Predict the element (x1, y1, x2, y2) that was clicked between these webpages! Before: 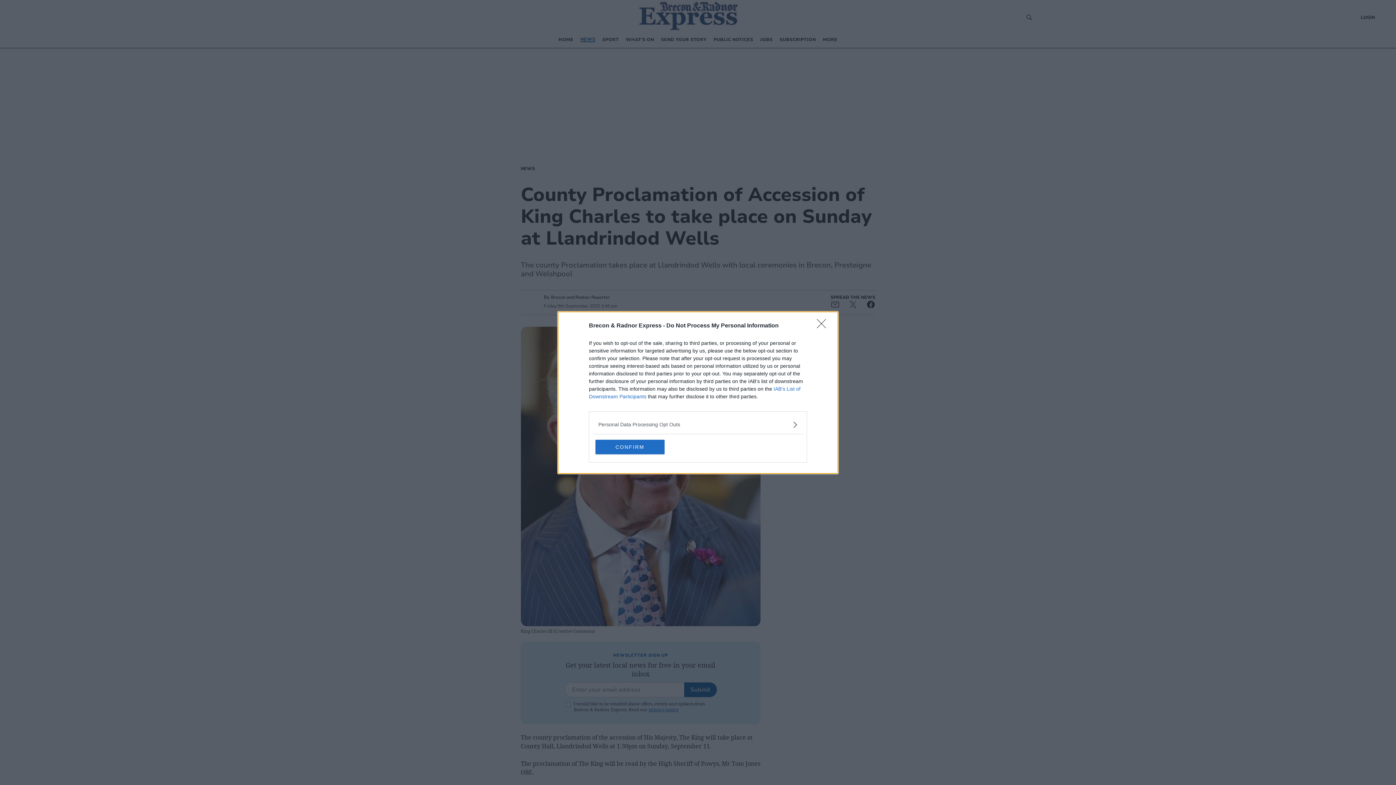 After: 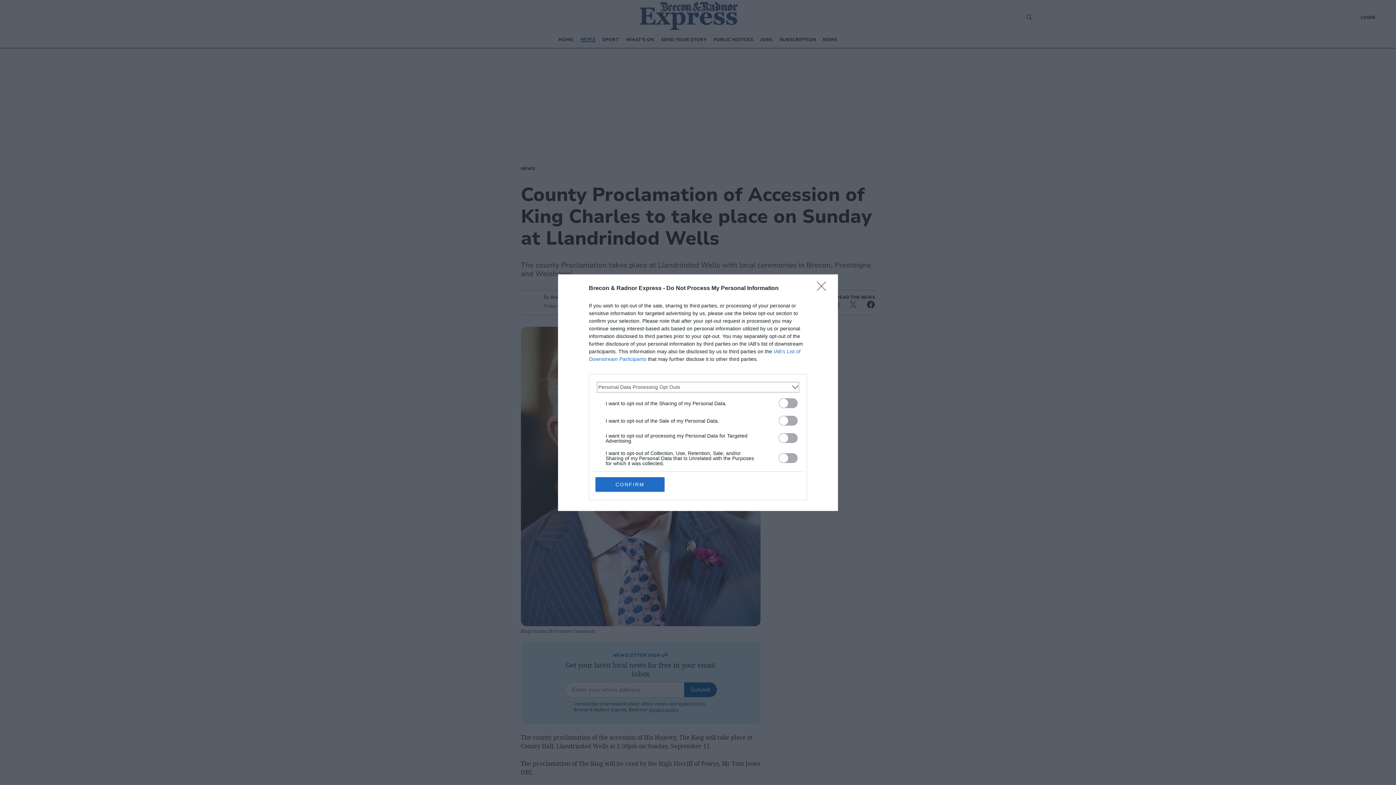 Action: bbox: (598, 420, 797, 428) label: Opt-Outs